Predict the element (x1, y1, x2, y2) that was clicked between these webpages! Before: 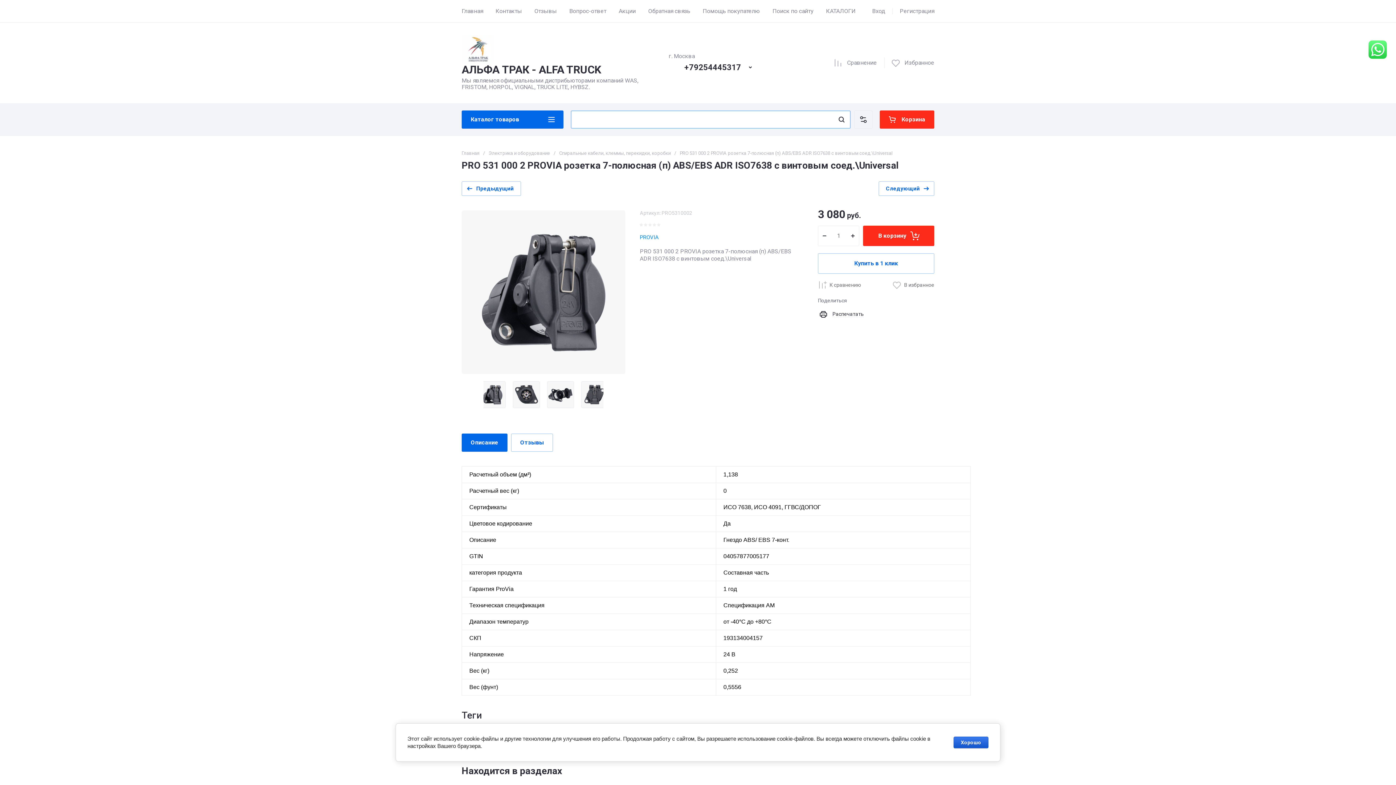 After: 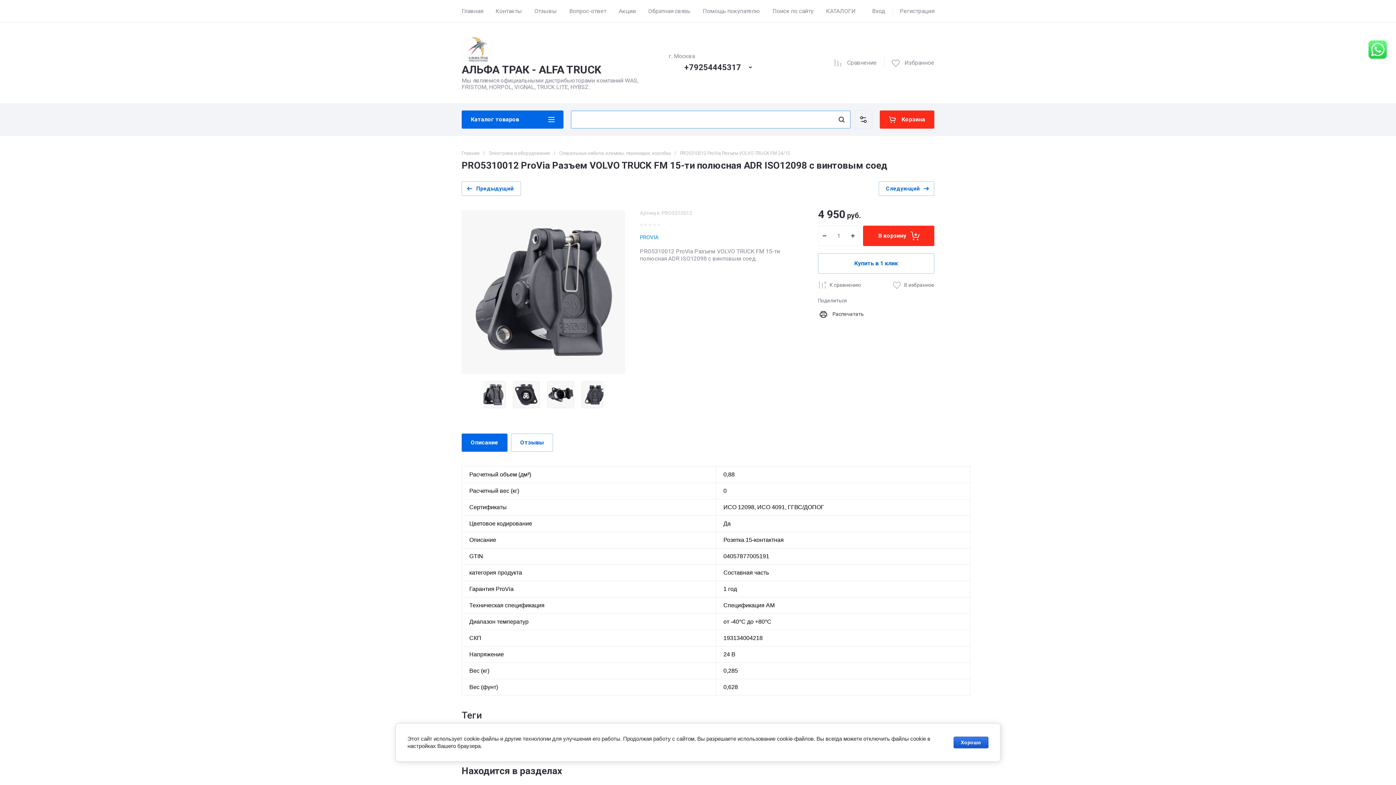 Action: label: Следующий bbox: (878, 181, 934, 196)